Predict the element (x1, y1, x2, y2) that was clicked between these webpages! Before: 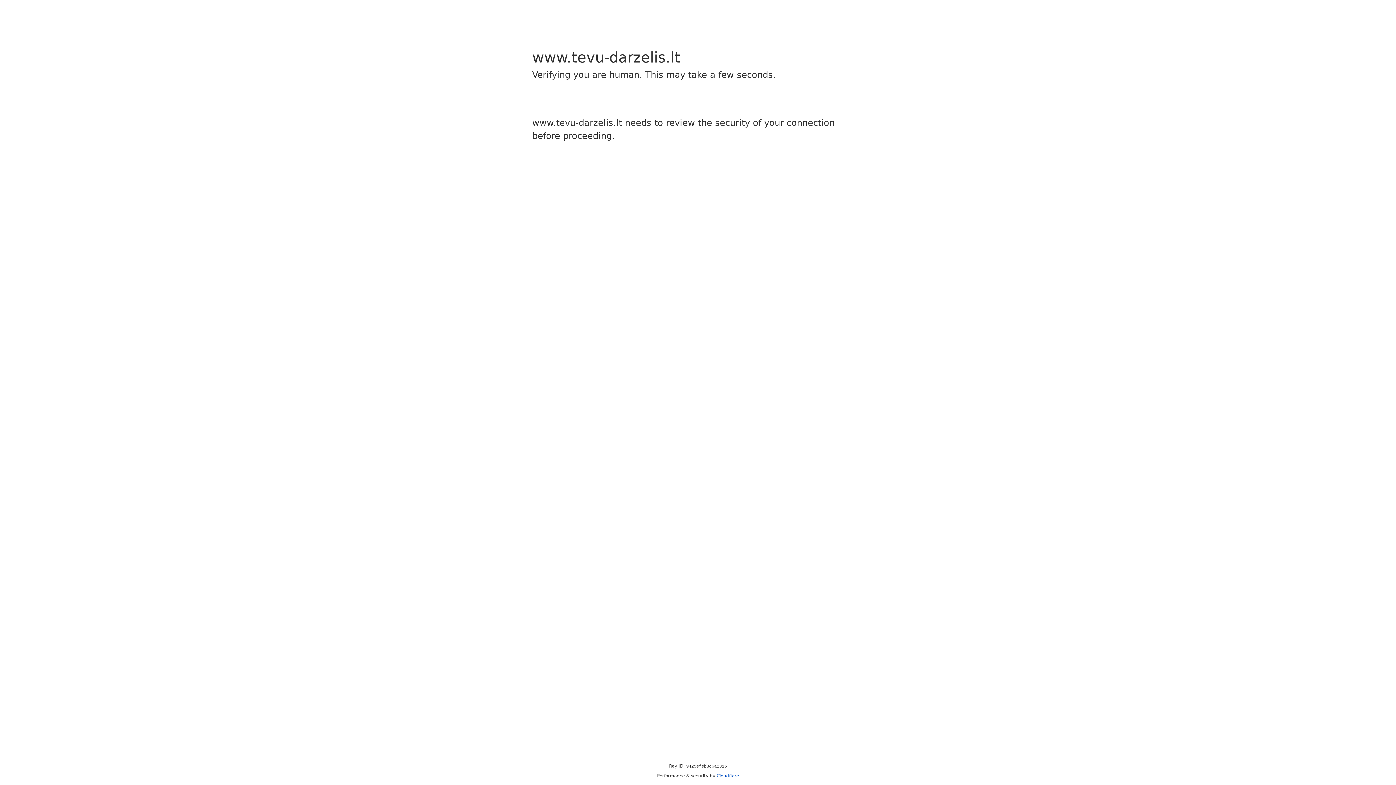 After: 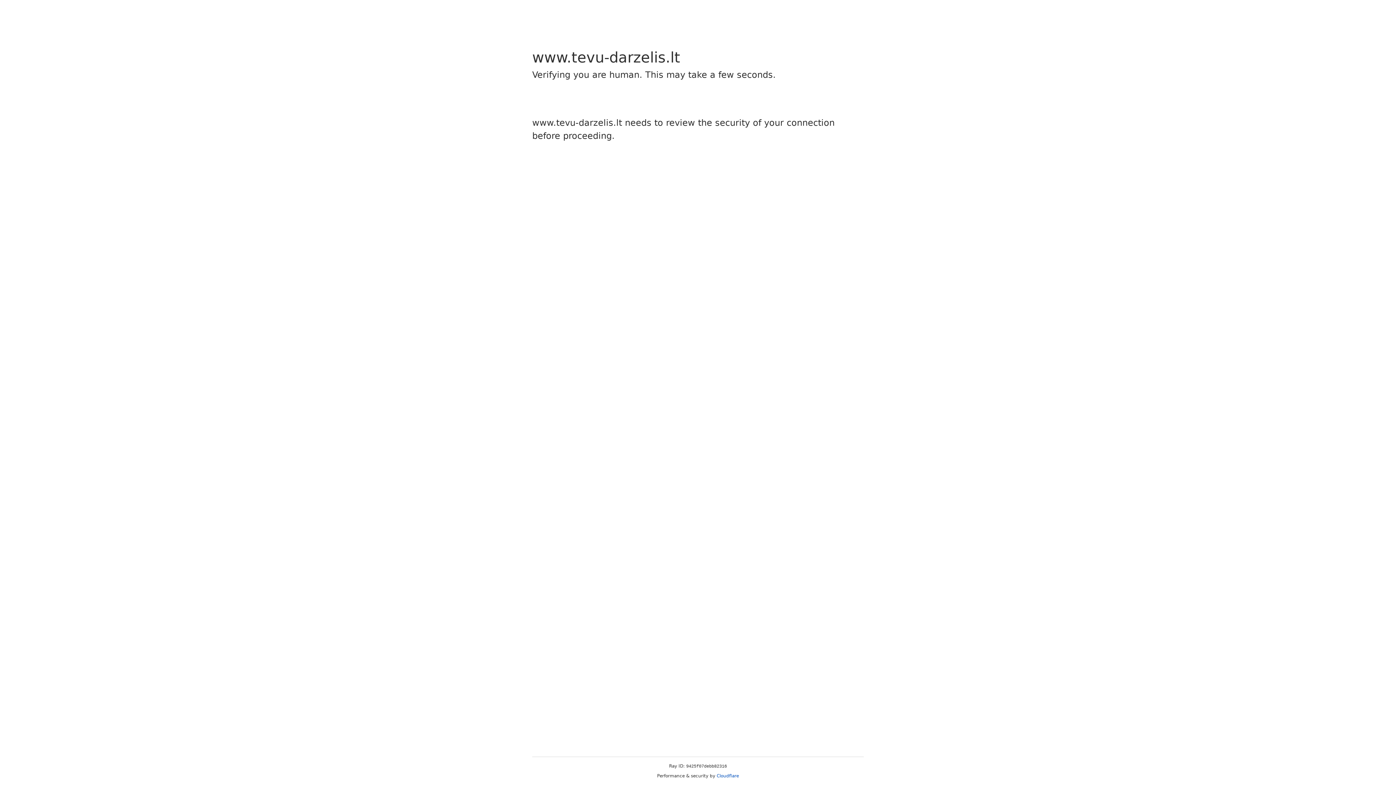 Action: label: Cloudflare bbox: (716, 773, 739, 778)